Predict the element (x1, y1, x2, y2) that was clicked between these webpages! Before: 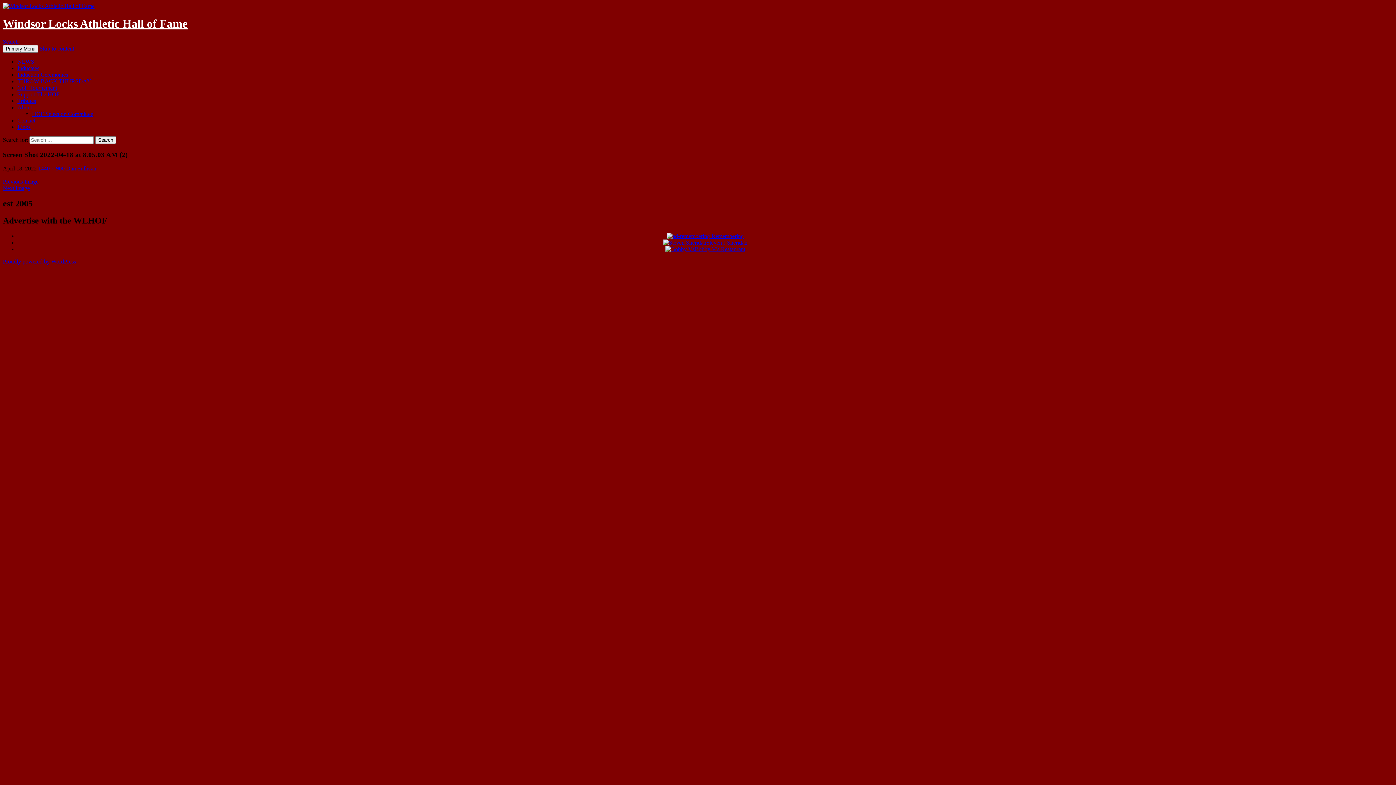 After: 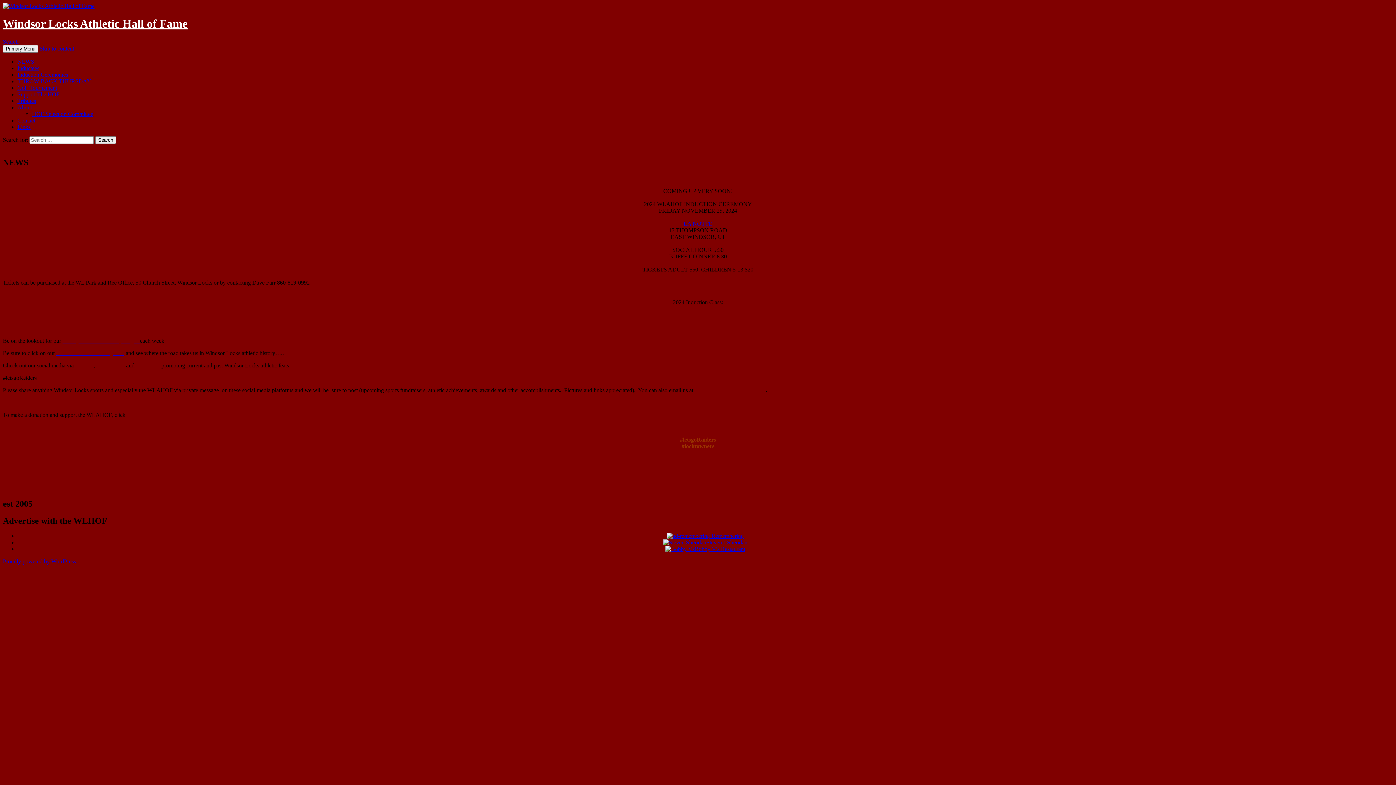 Action: bbox: (2, 17, 187, 30) label: Windsor Locks Athletic Hall of Fame